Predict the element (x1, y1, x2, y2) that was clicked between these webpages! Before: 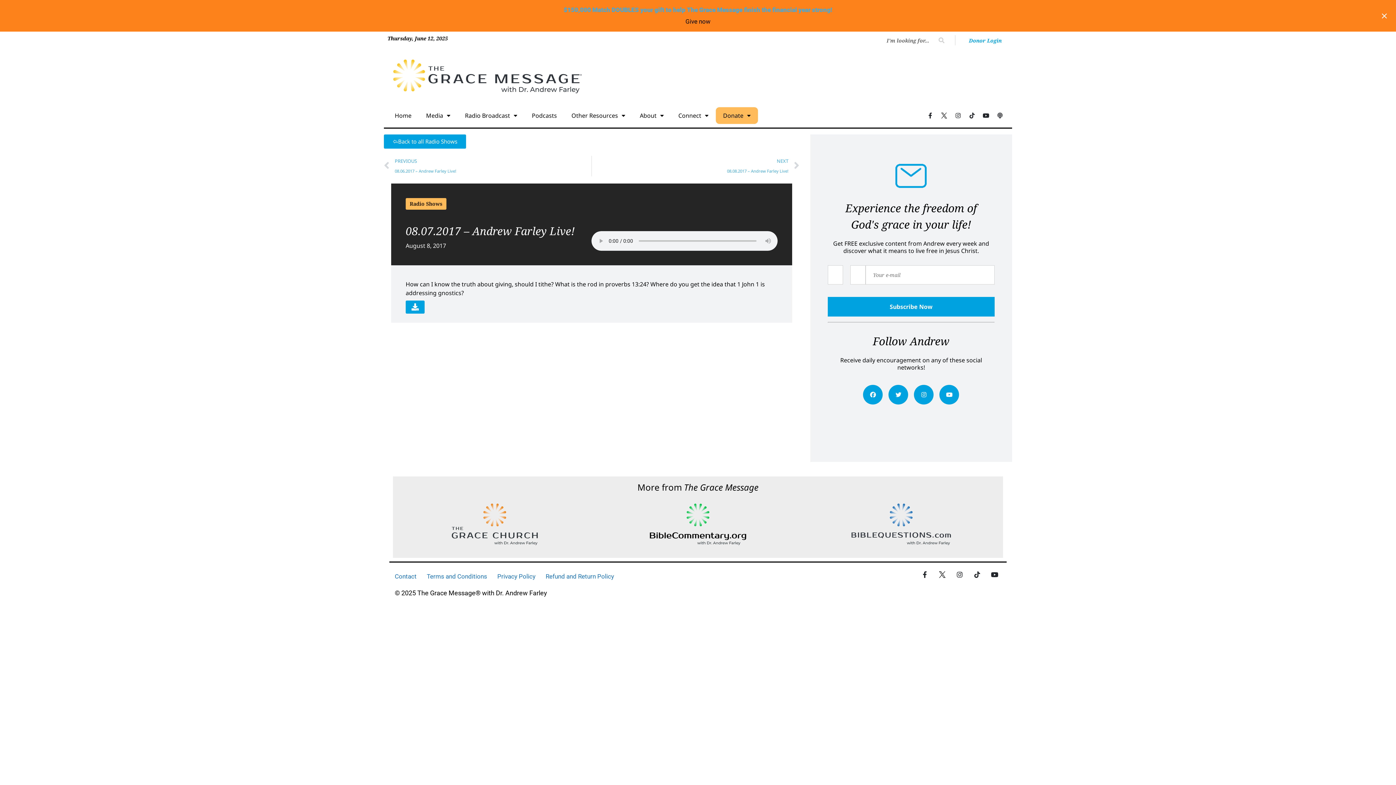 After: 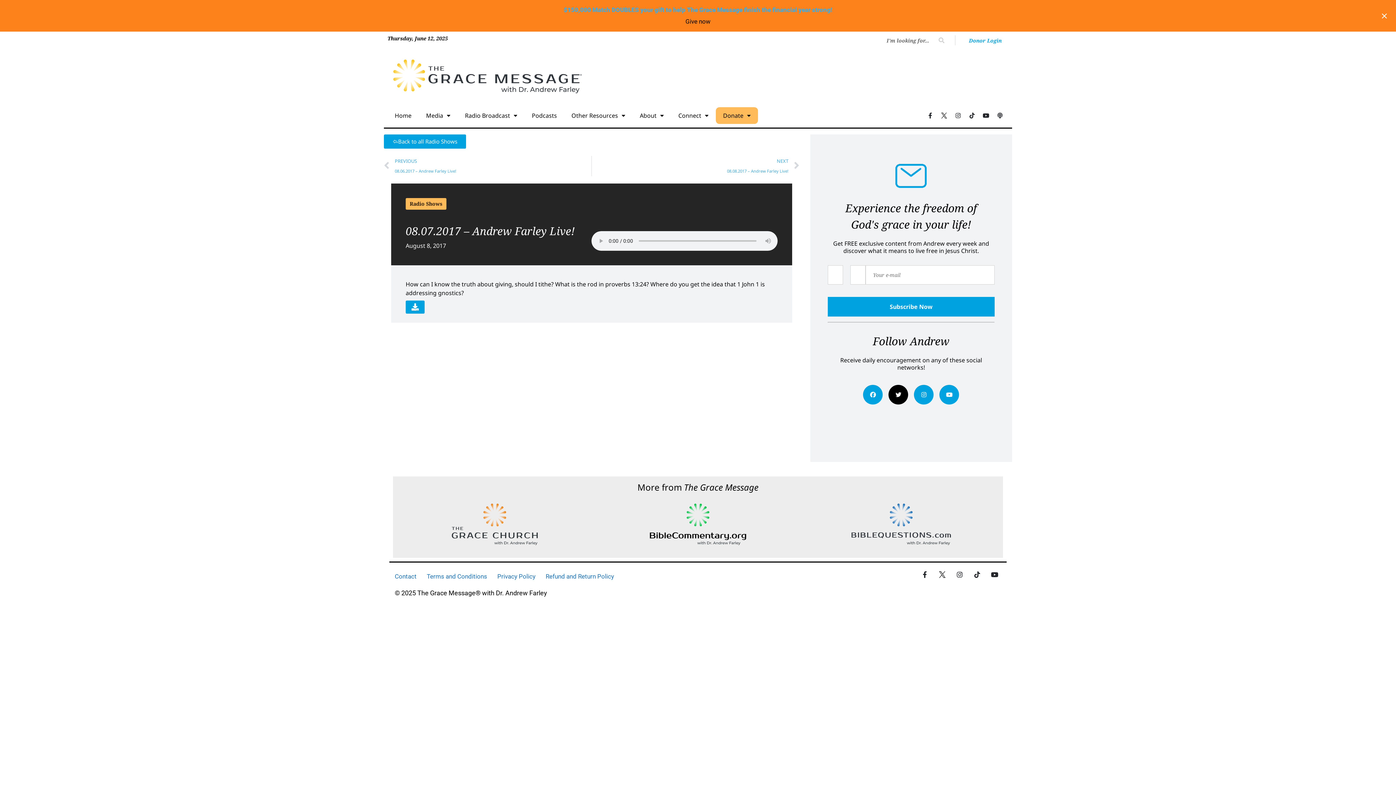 Action: bbox: (888, 384, 908, 404)